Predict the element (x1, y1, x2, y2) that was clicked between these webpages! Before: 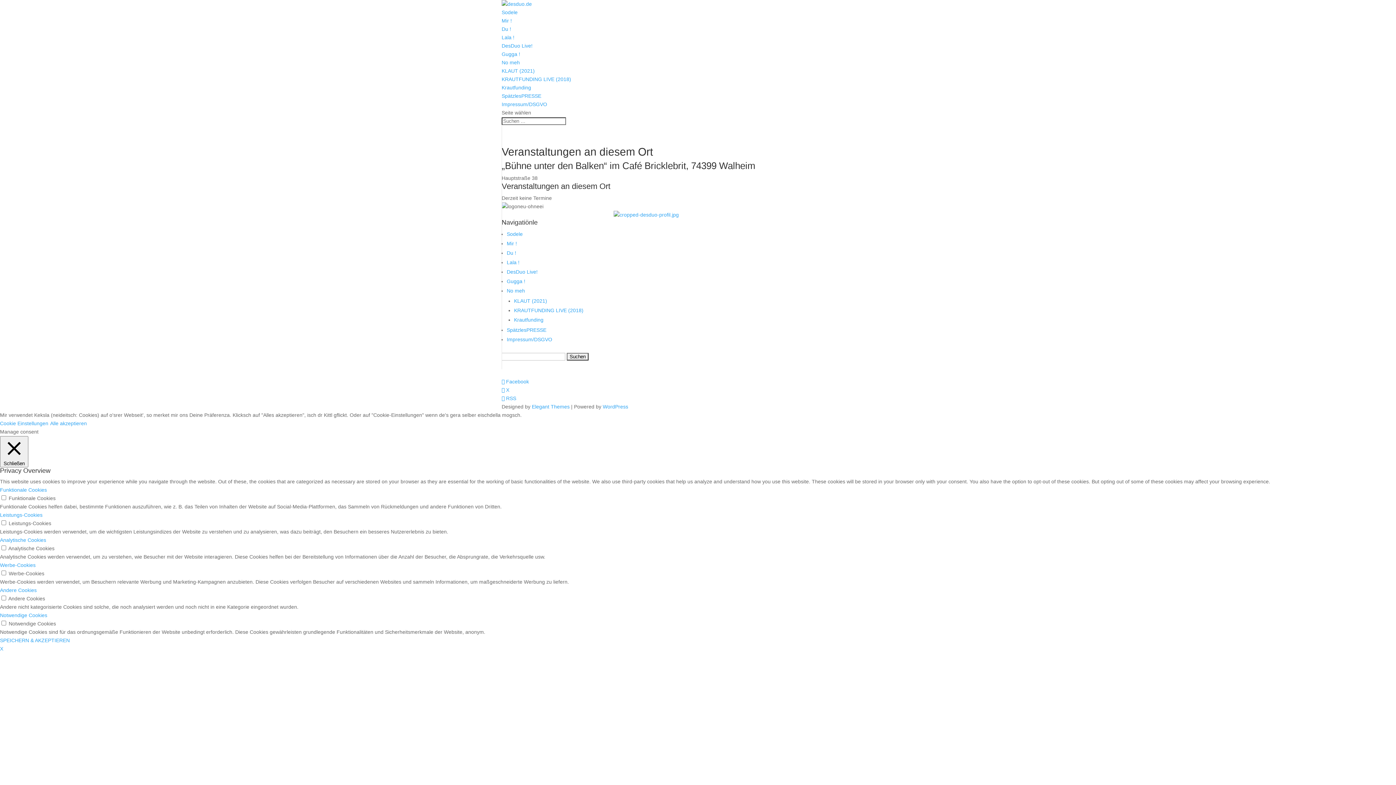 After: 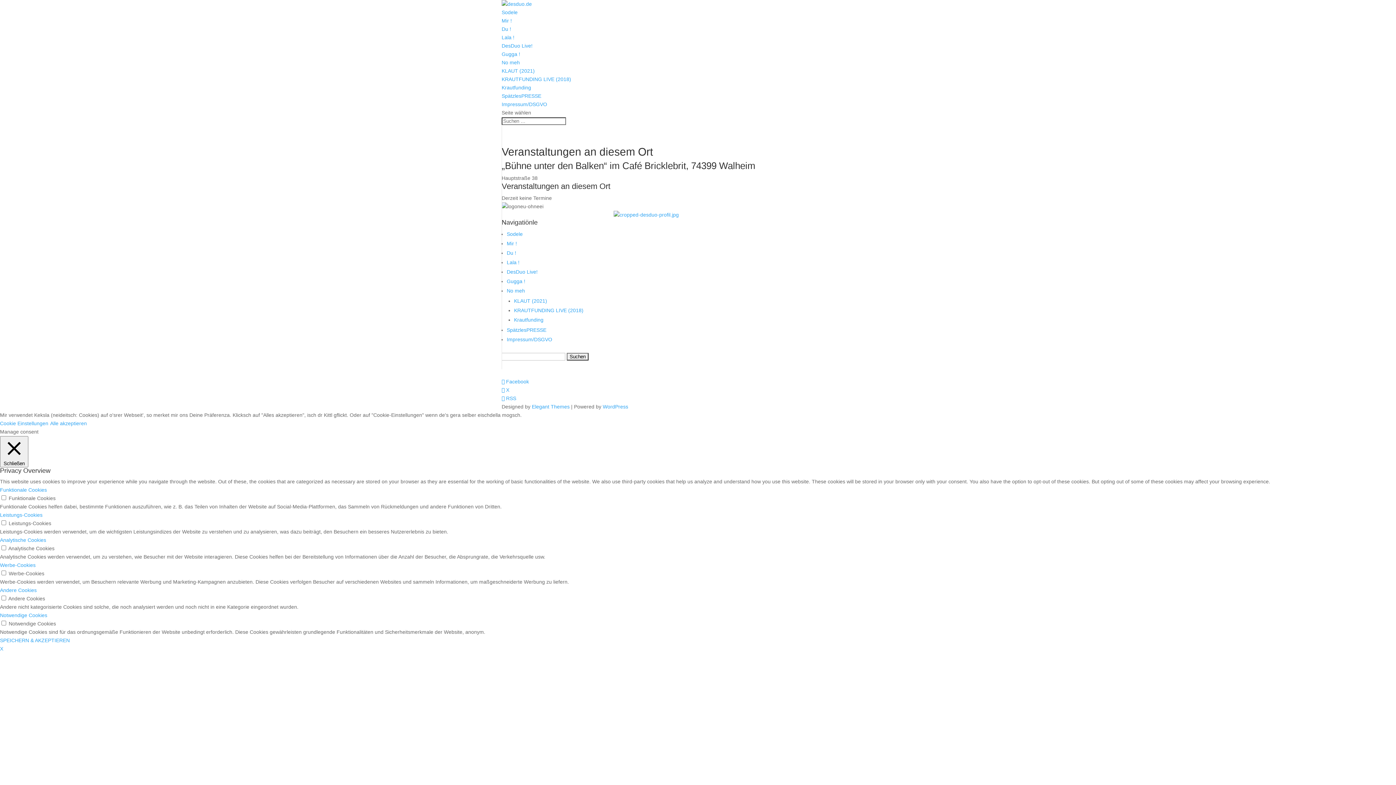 Action: bbox: (0, 487, 46, 493) label: Funktionale Cookies